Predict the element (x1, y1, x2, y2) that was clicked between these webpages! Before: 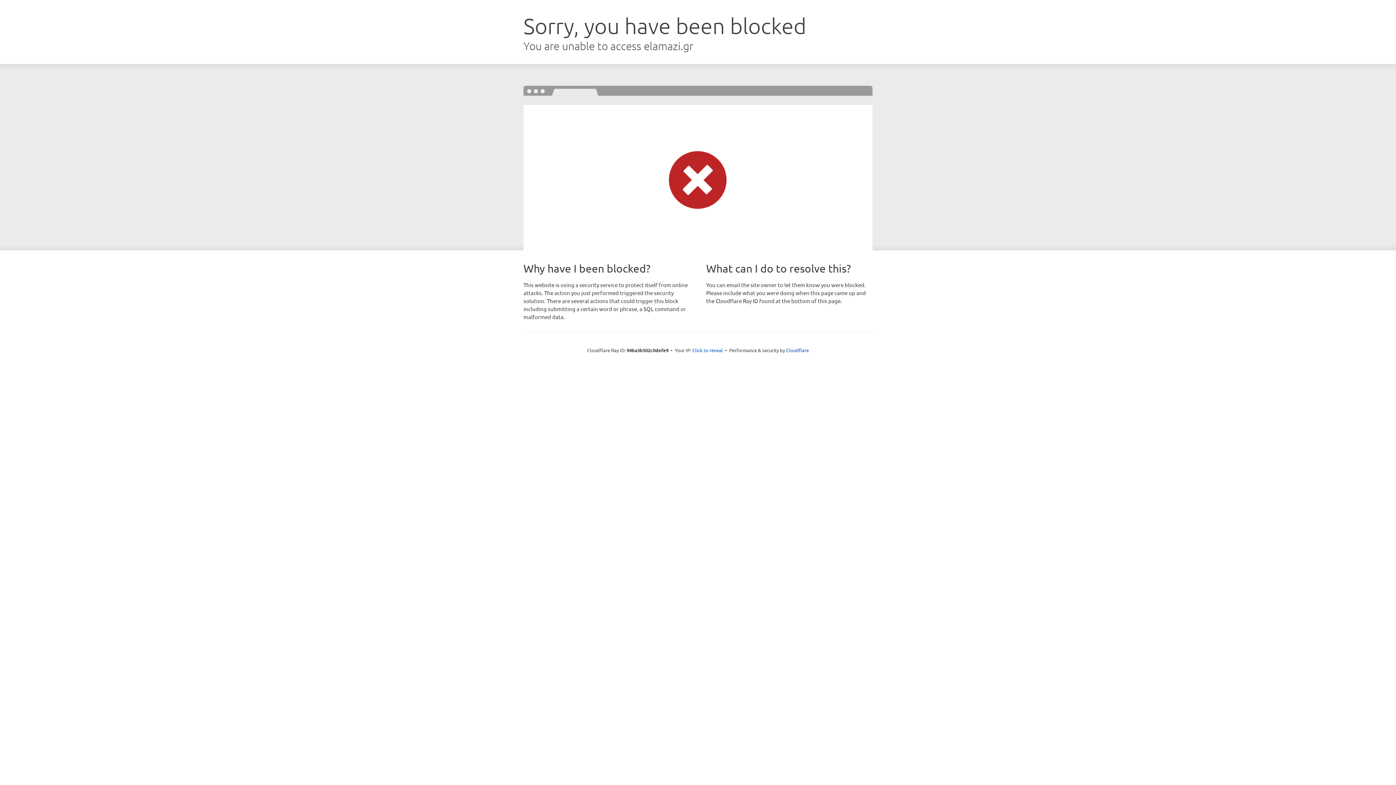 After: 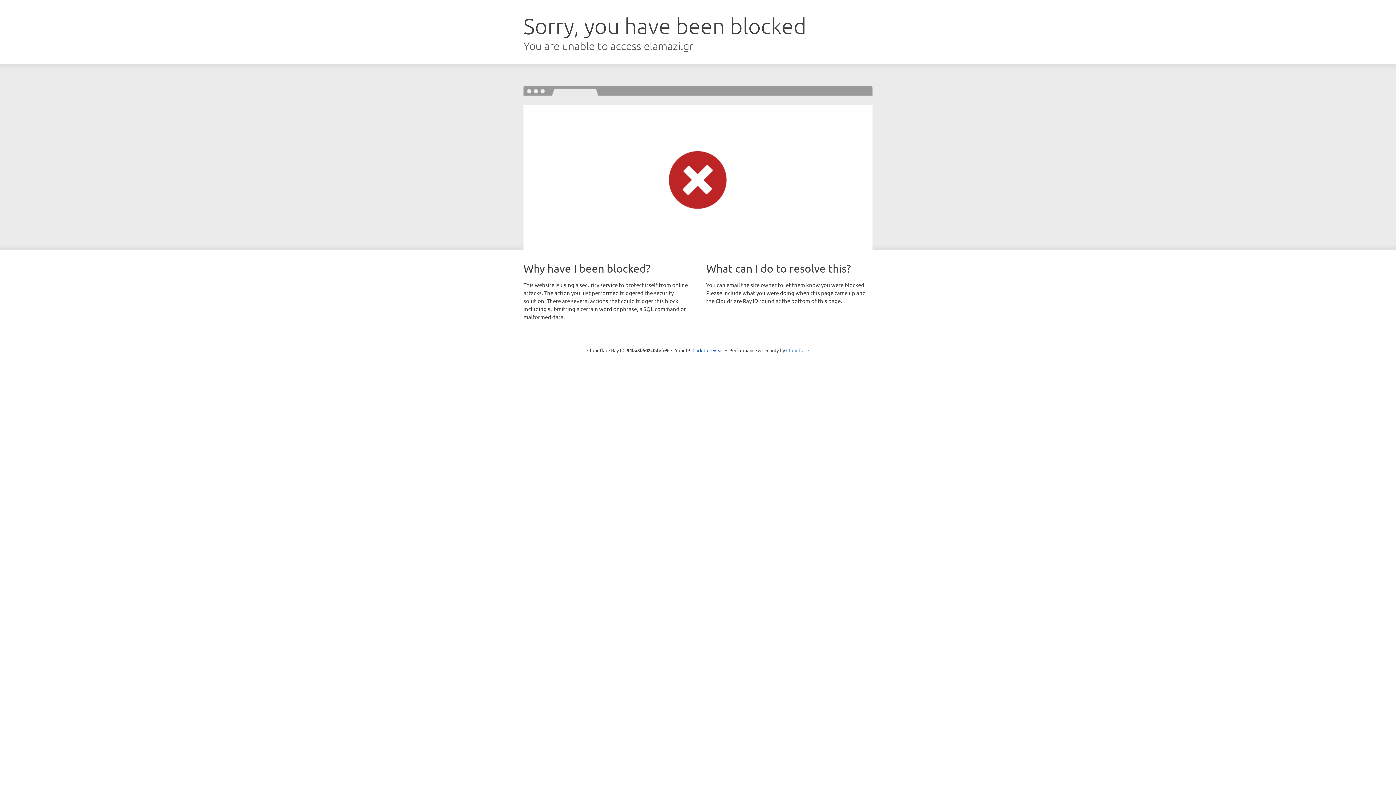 Action: label: Cloudflare bbox: (786, 347, 809, 353)